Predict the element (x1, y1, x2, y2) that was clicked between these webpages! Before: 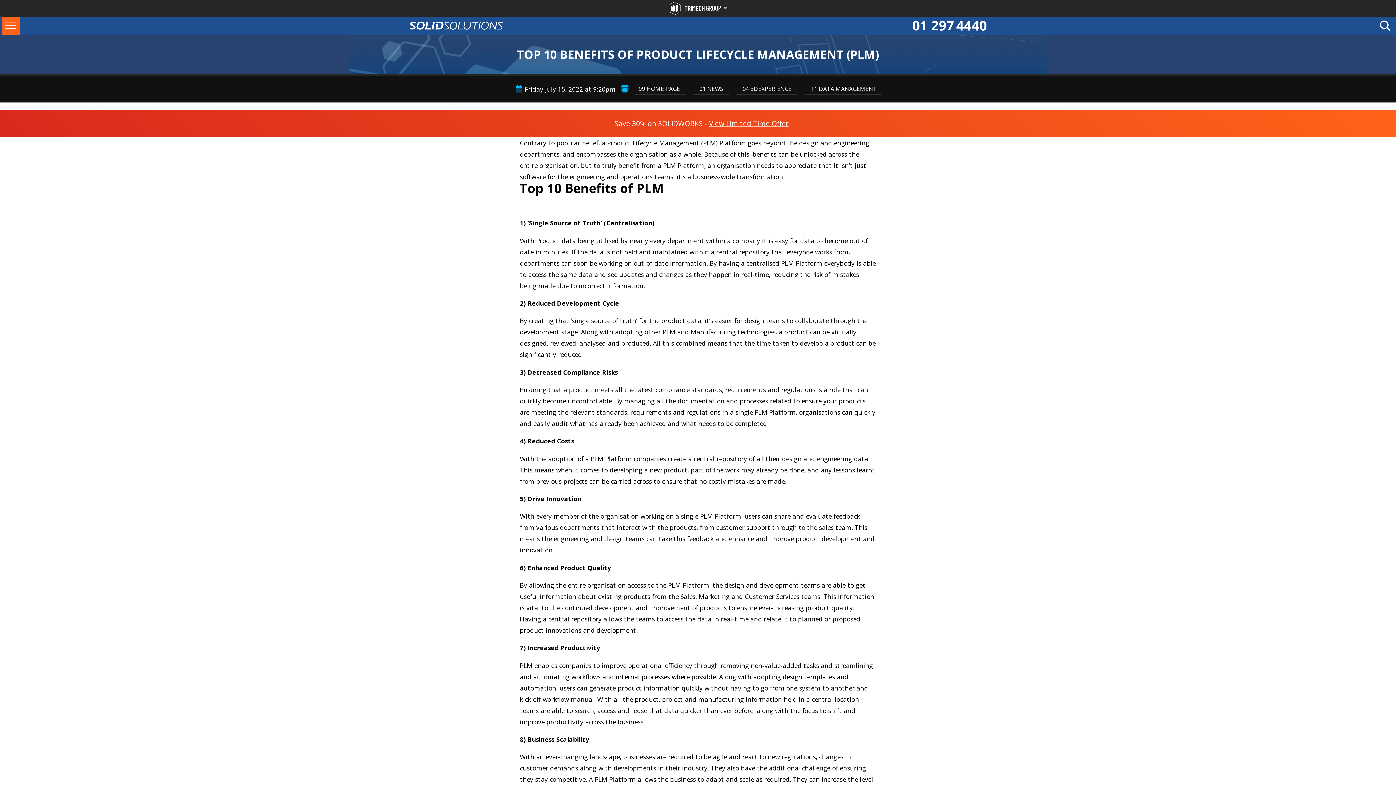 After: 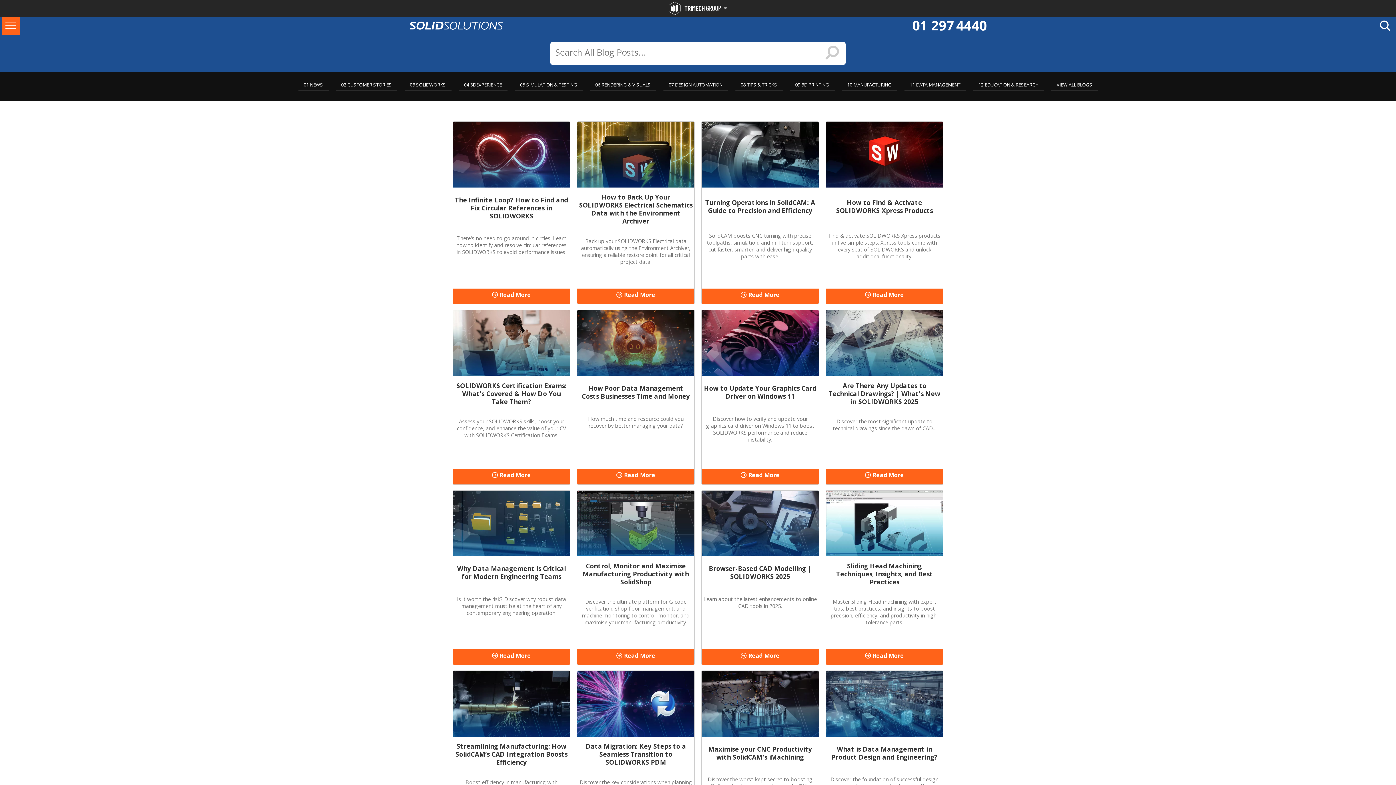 Action: bbox: (638, 84, 680, 92) label: 99 HOME PAGE